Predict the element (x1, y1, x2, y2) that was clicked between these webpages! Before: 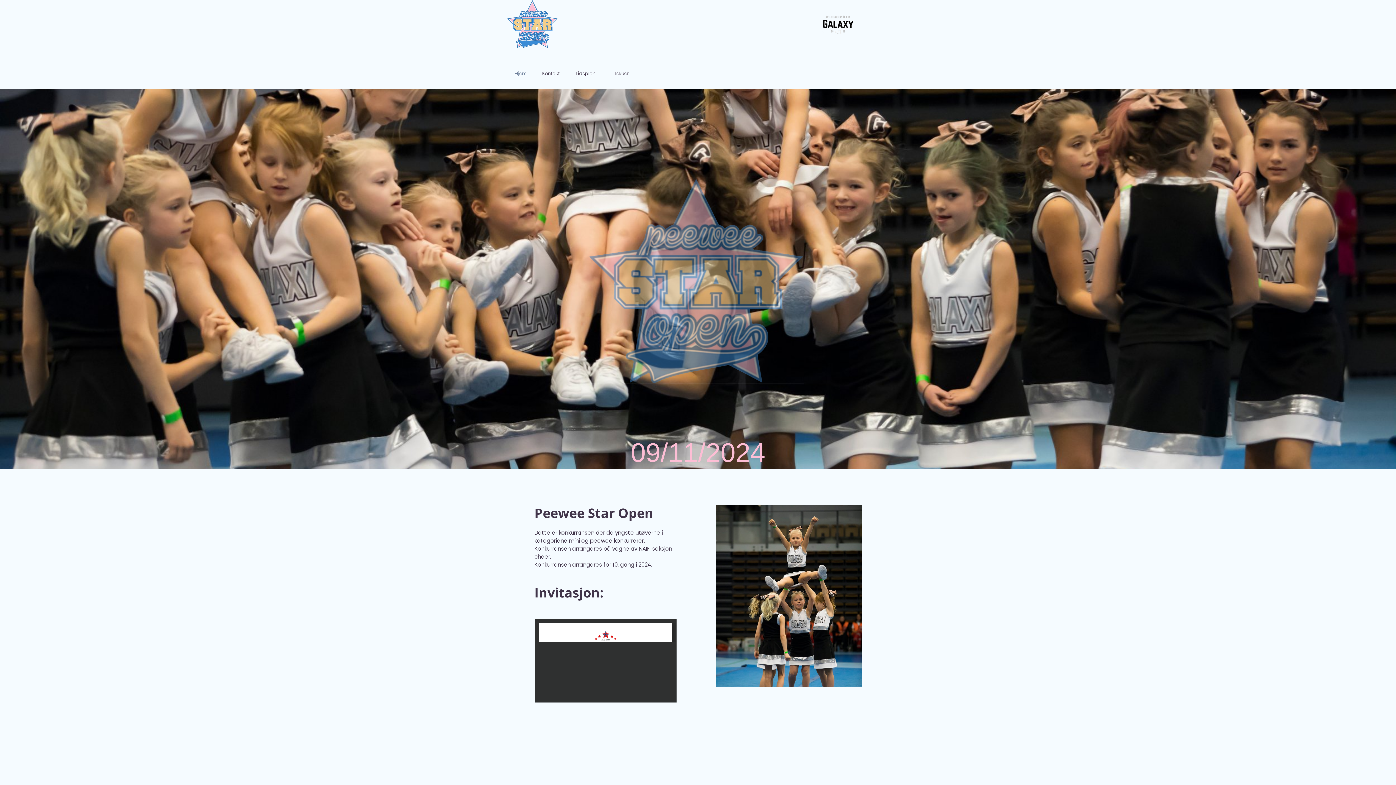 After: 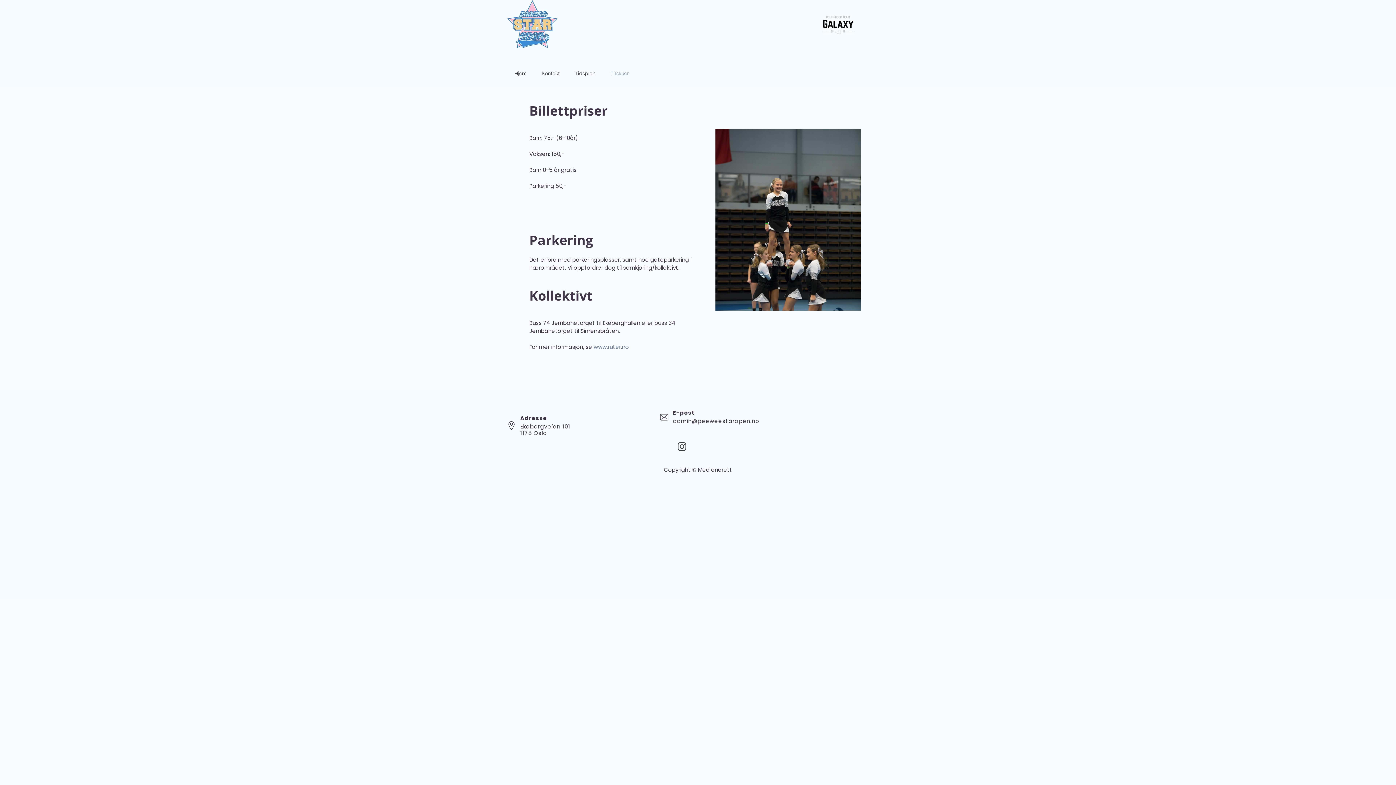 Action: label: Tilskuer bbox: (603, 64, 636, 82)